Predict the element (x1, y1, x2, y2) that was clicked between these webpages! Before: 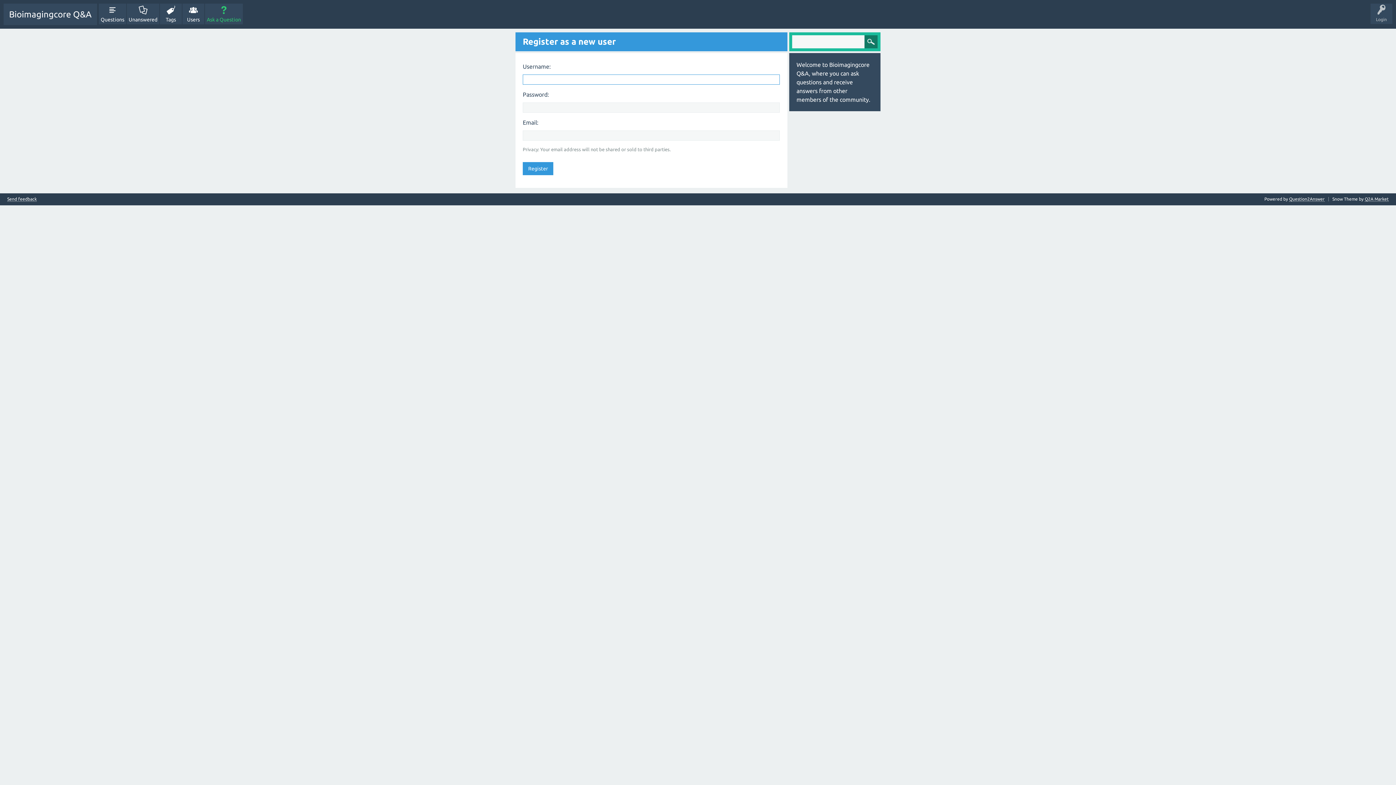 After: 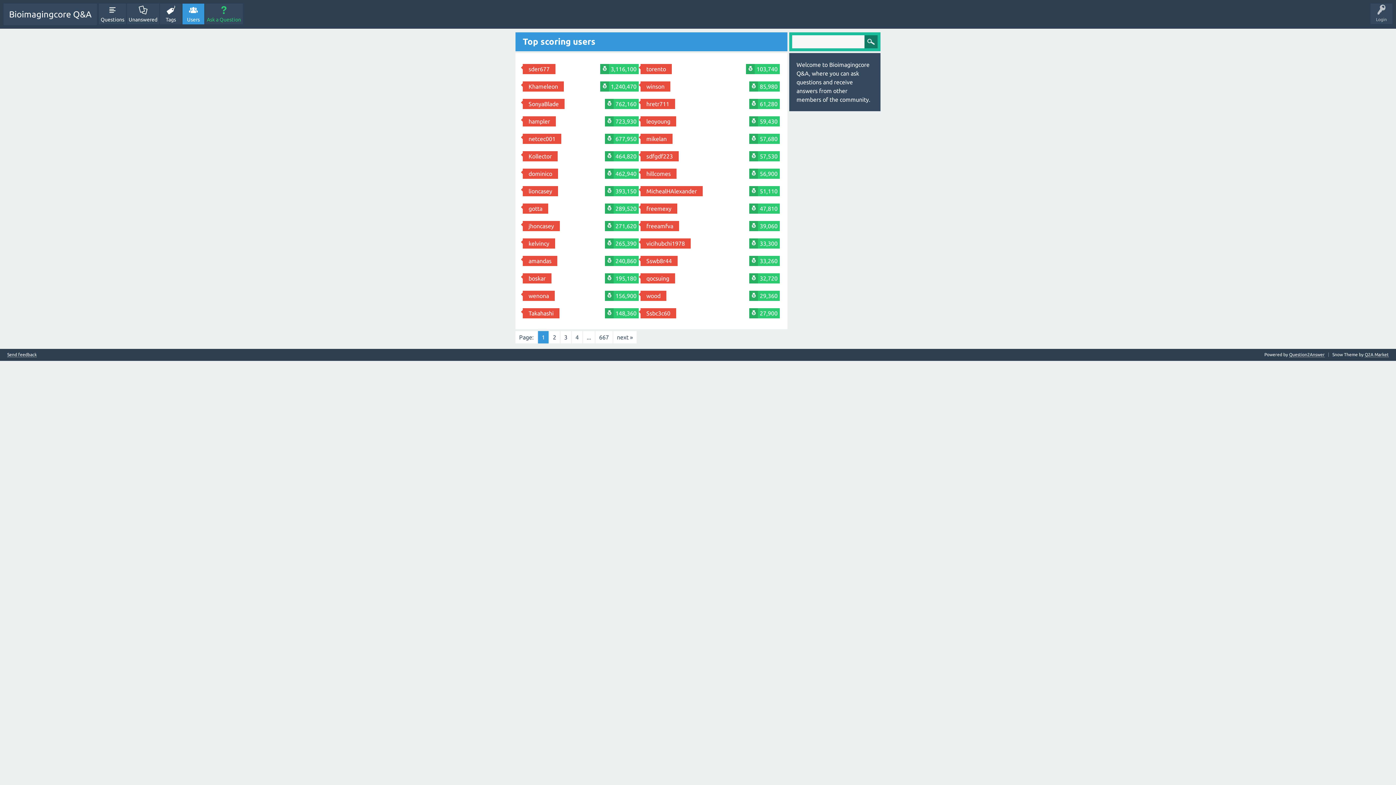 Action: label: Users bbox: (182, 3, 204, 24)